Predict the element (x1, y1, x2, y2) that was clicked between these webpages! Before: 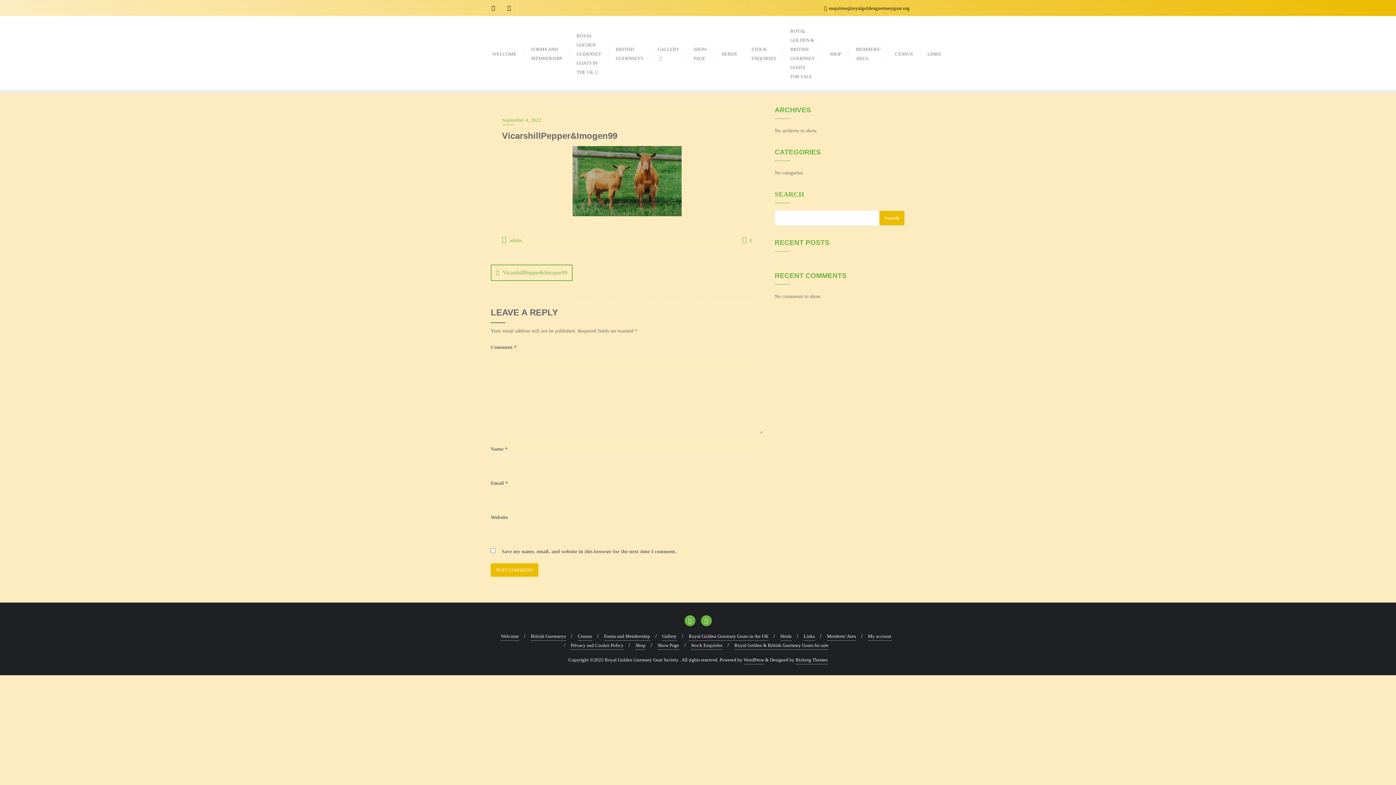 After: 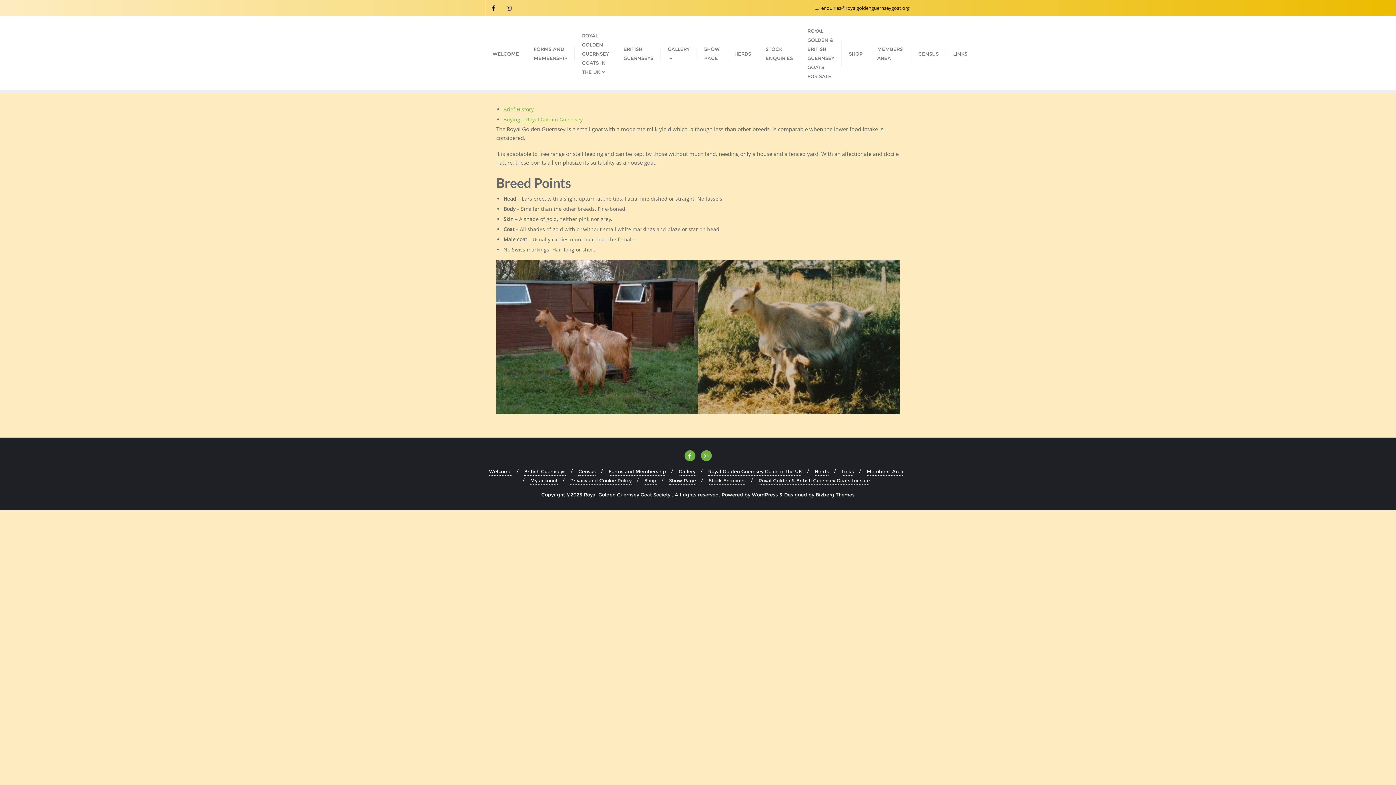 Action: bbox: (569, 20, 608, 85) label: ROYAL GOLDEN GUERNSEY GOATS IN THE UK